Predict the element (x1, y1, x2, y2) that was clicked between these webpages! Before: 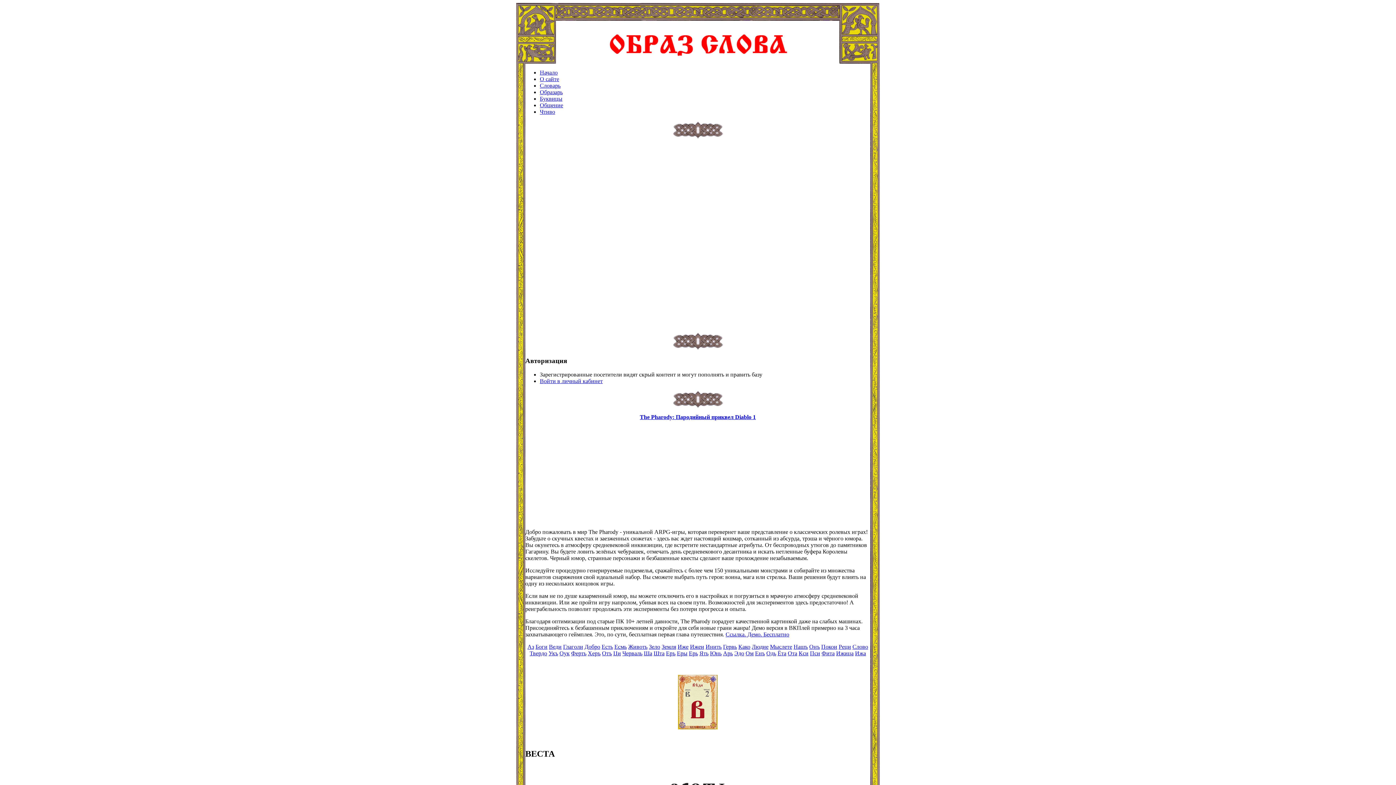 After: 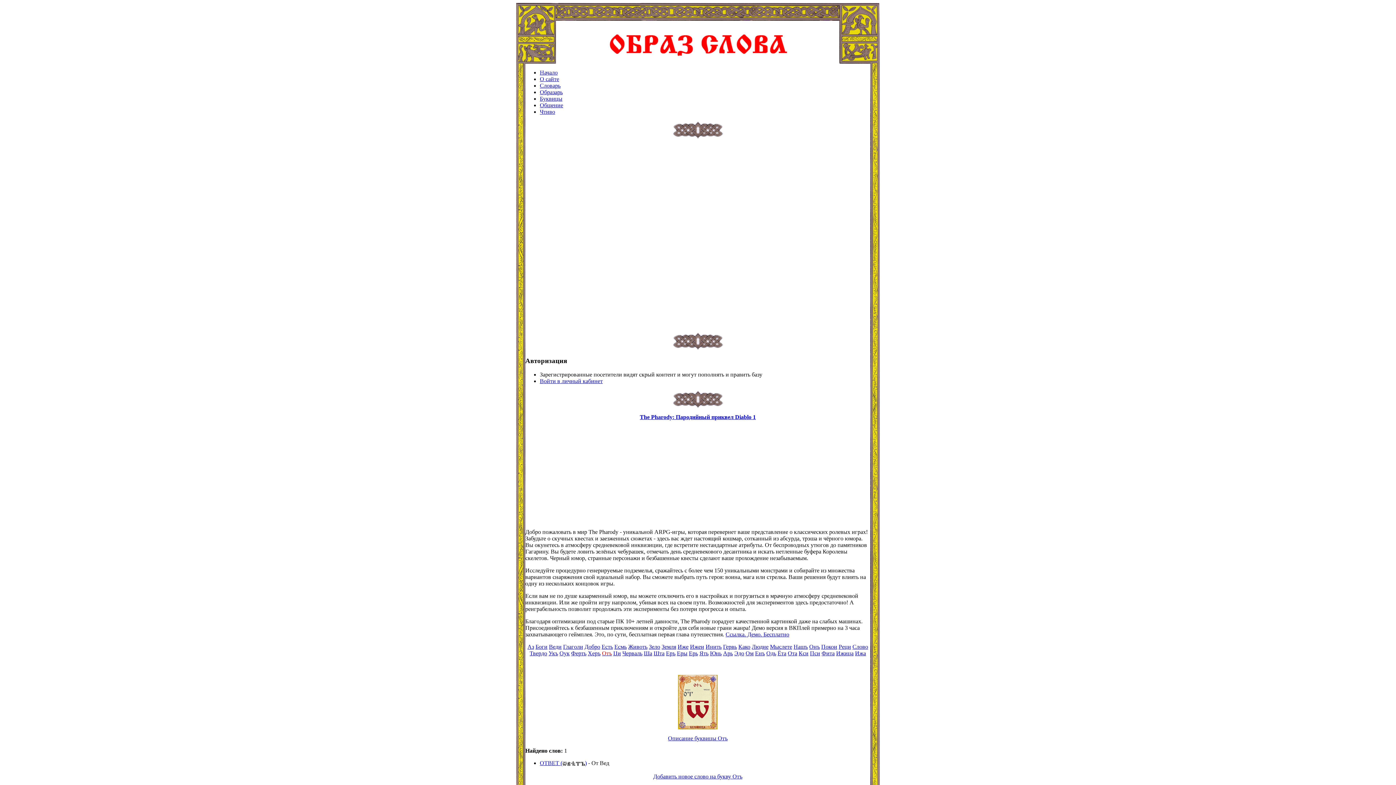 Action: bbox: (602, 650, 612, 656) label: Отъ